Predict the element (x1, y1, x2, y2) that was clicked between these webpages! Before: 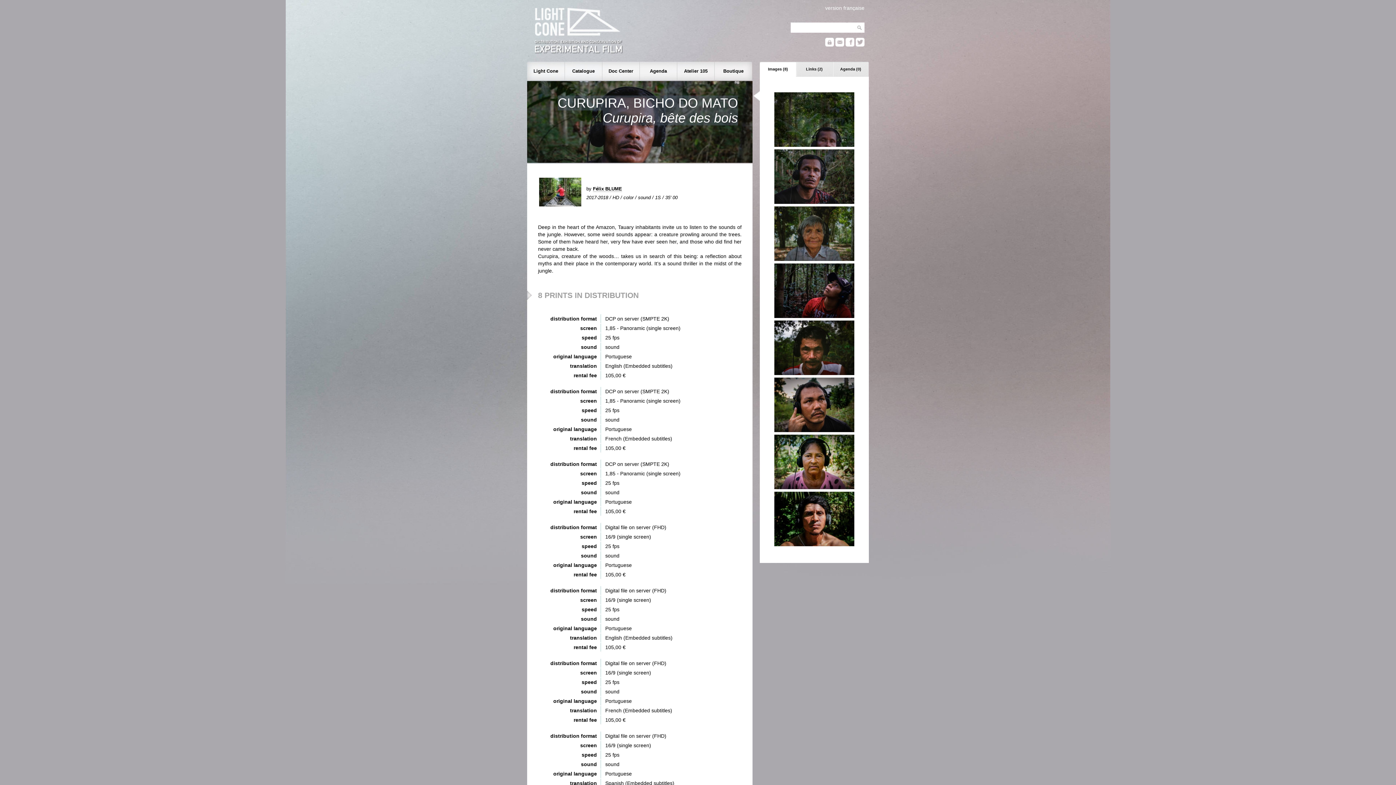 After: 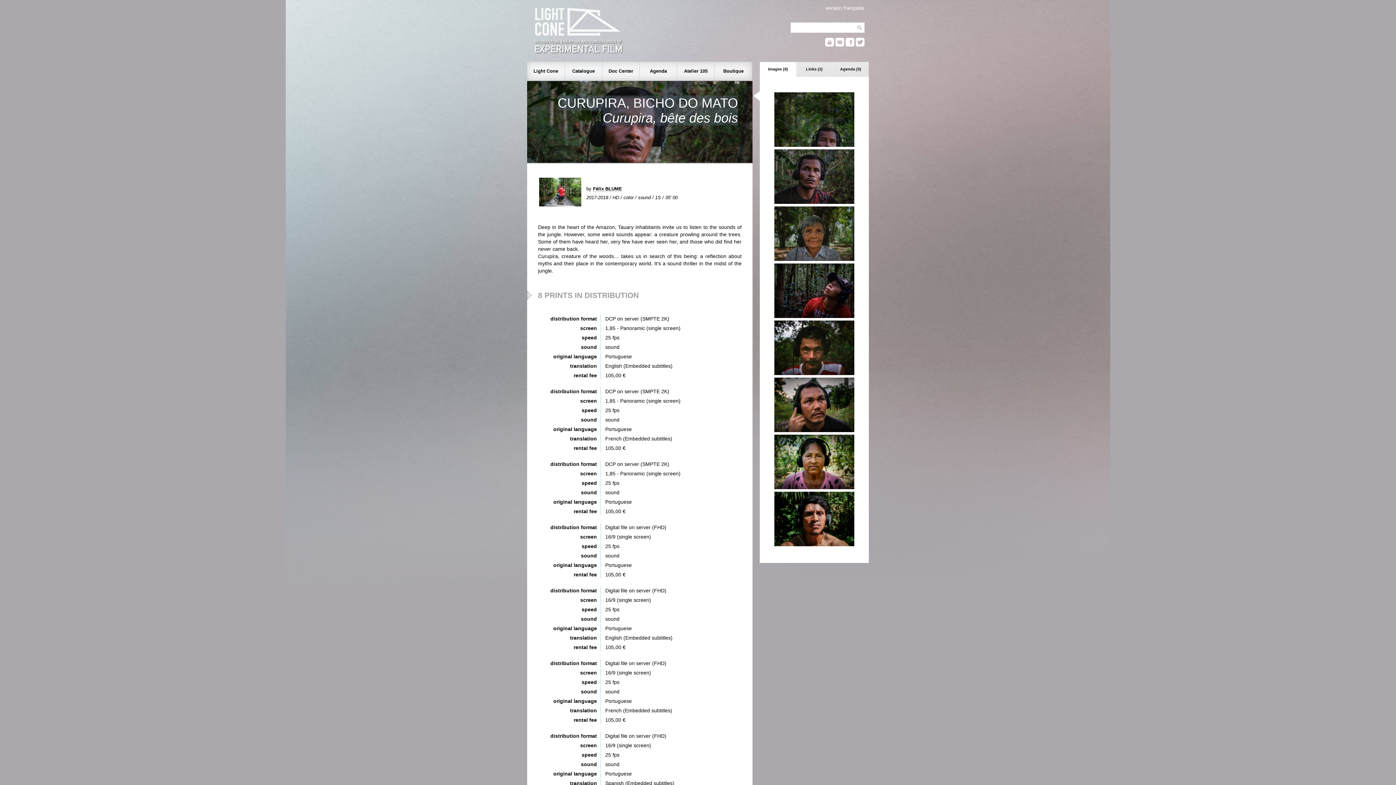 Action: bbox: (856, 42, 864, 47)